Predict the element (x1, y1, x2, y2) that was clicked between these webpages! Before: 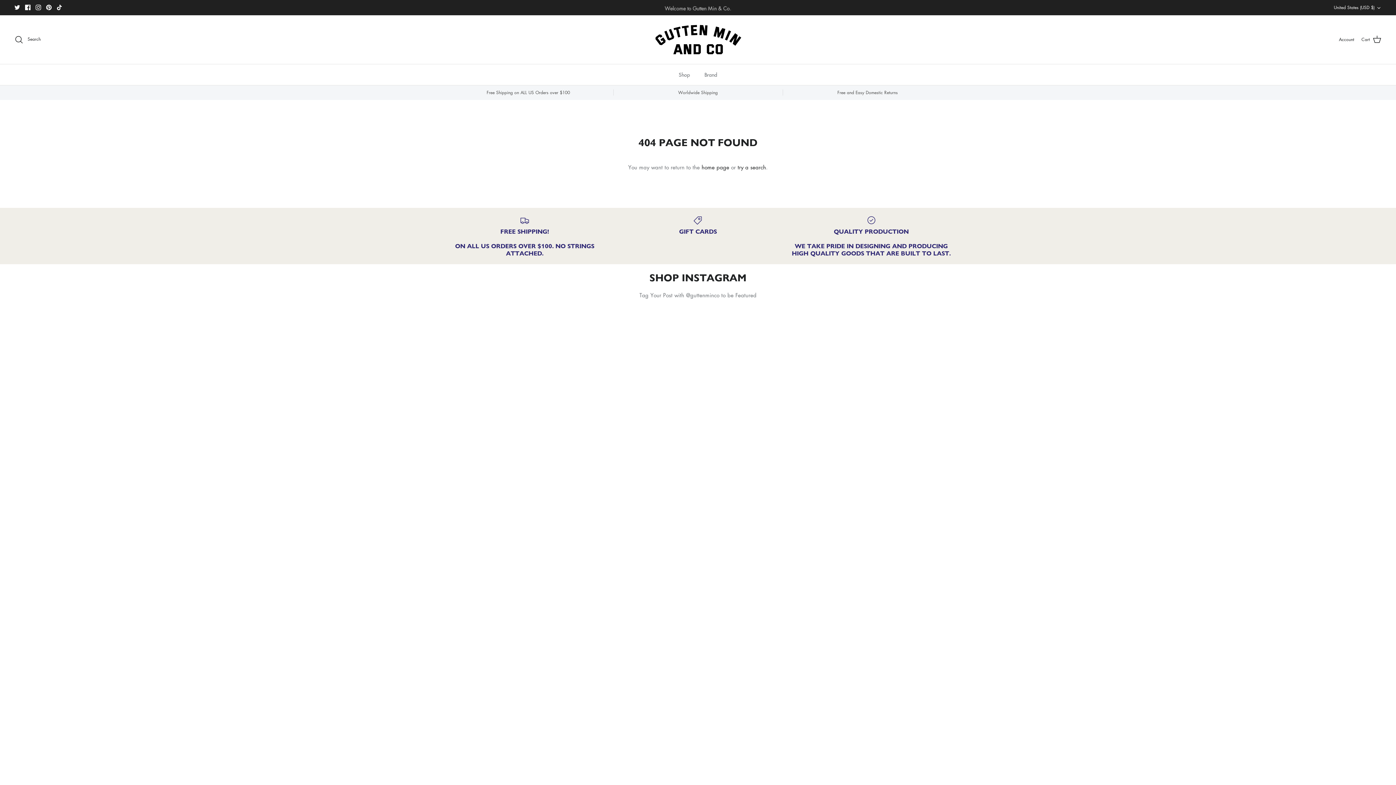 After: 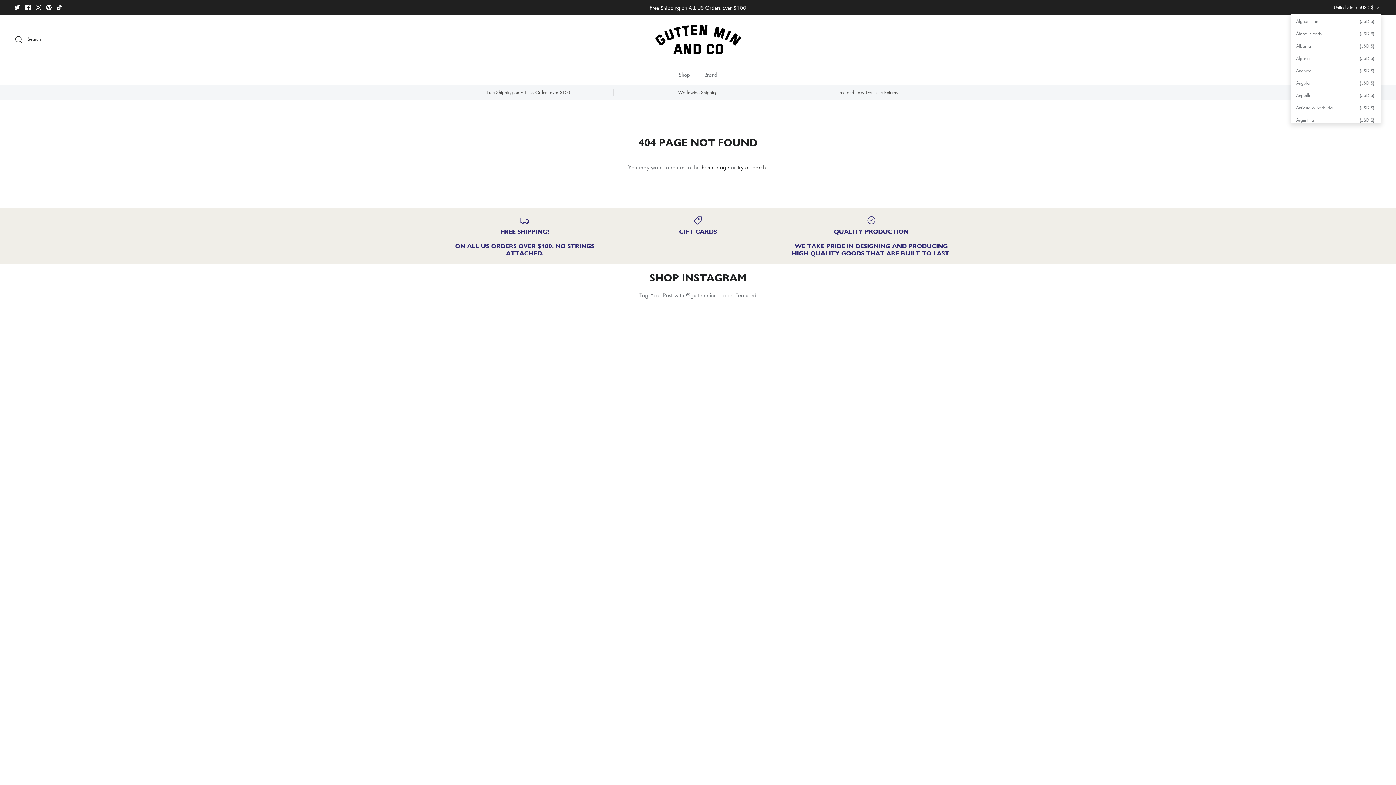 Action: label: United States (USD $) bbox: (1334, 1, 1381, 13)